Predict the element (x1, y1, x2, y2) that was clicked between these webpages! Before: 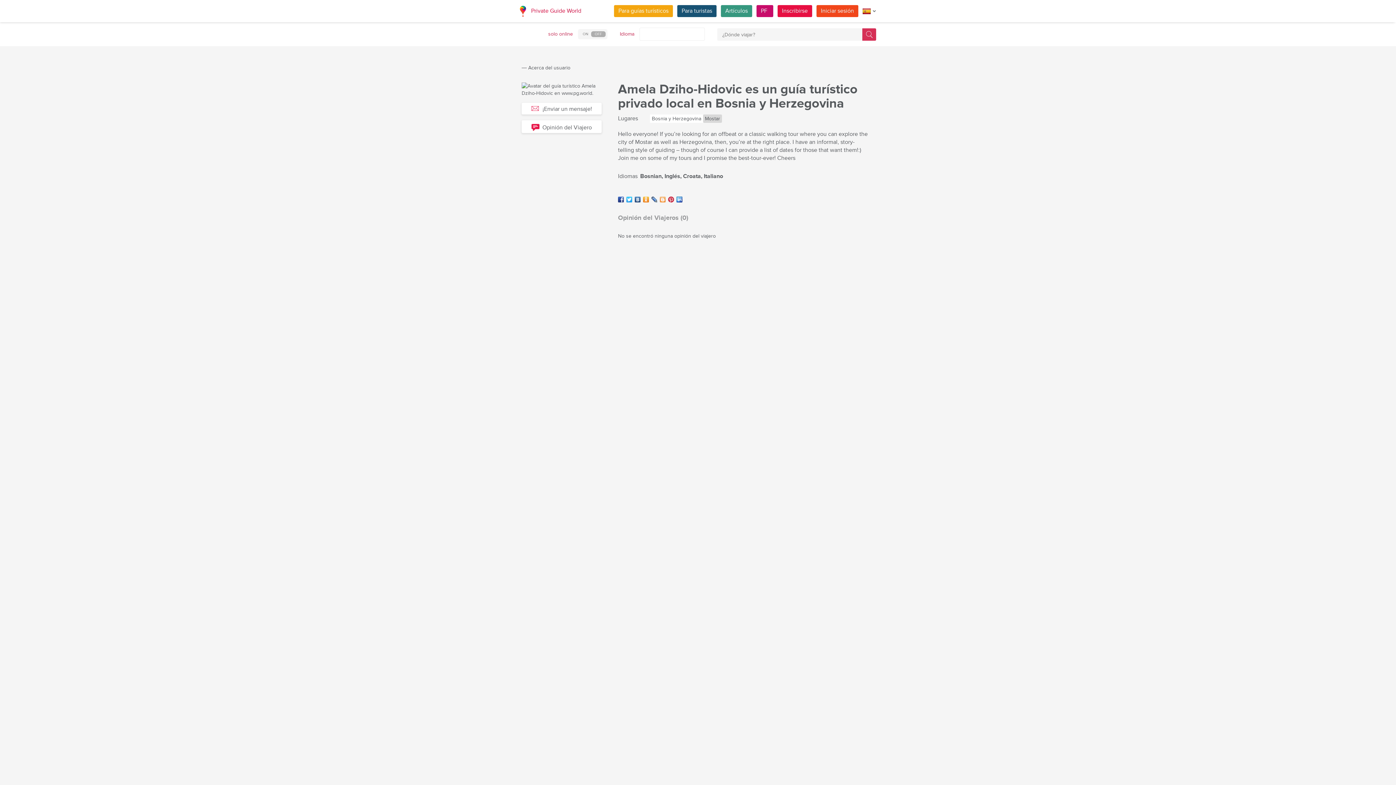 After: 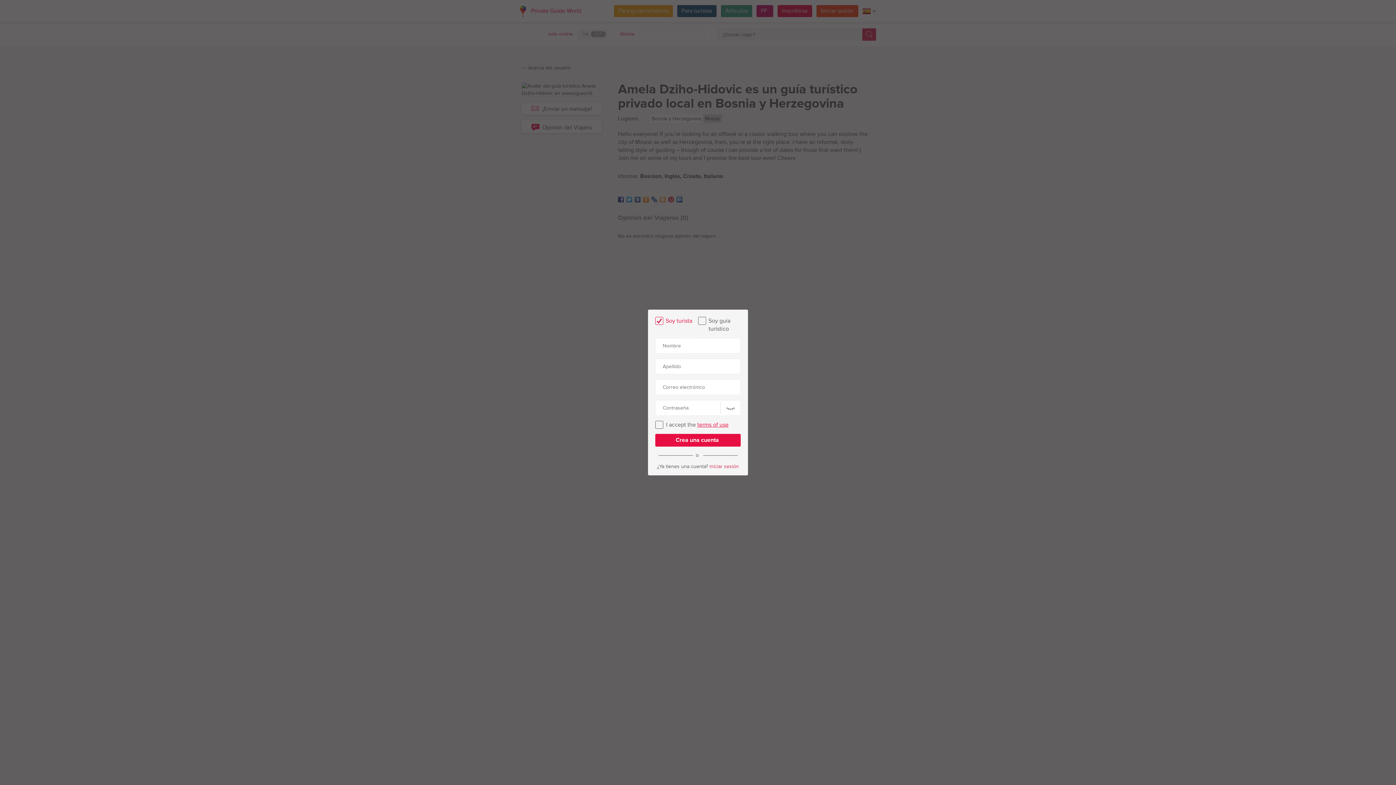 Action: bbox: (521, 102, 601, 114) label: ¡Enviar un mensaje!